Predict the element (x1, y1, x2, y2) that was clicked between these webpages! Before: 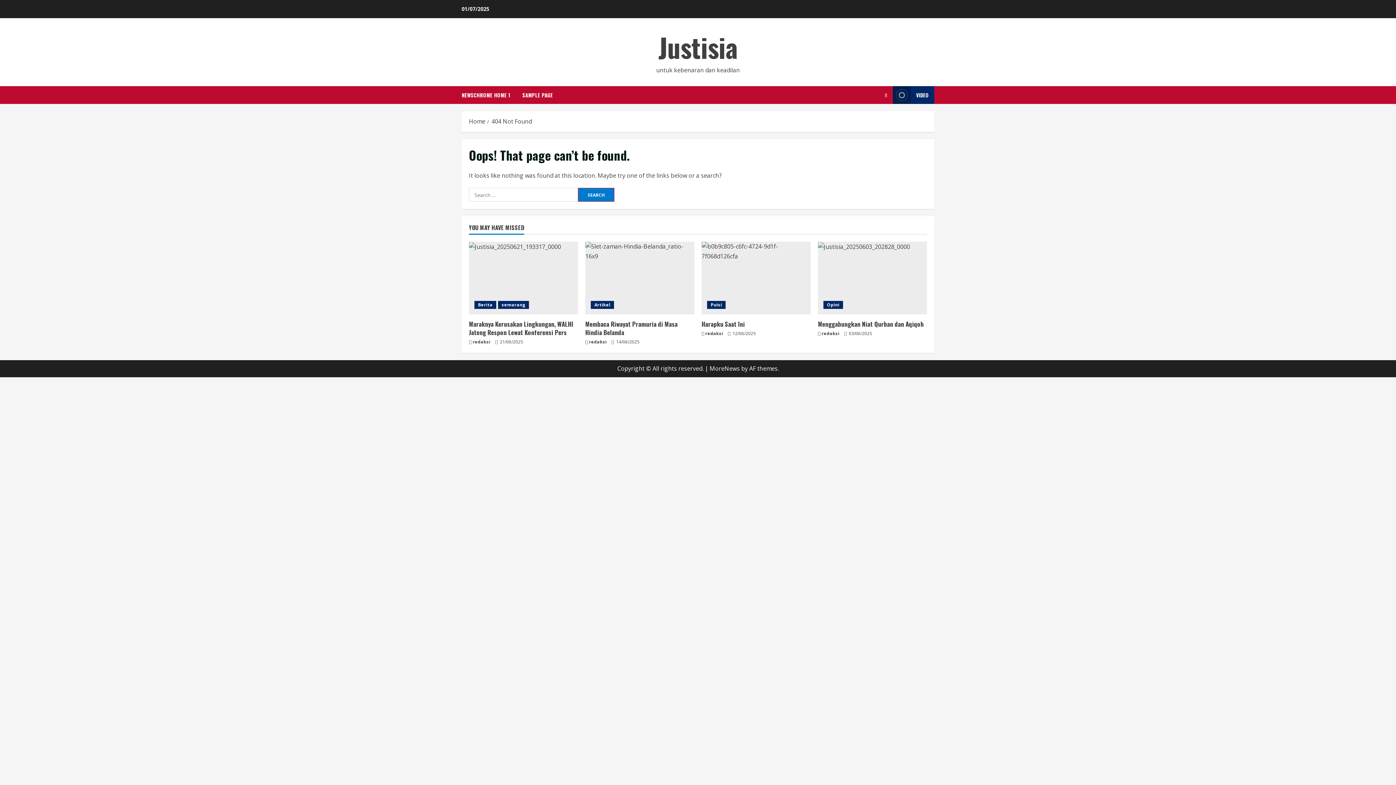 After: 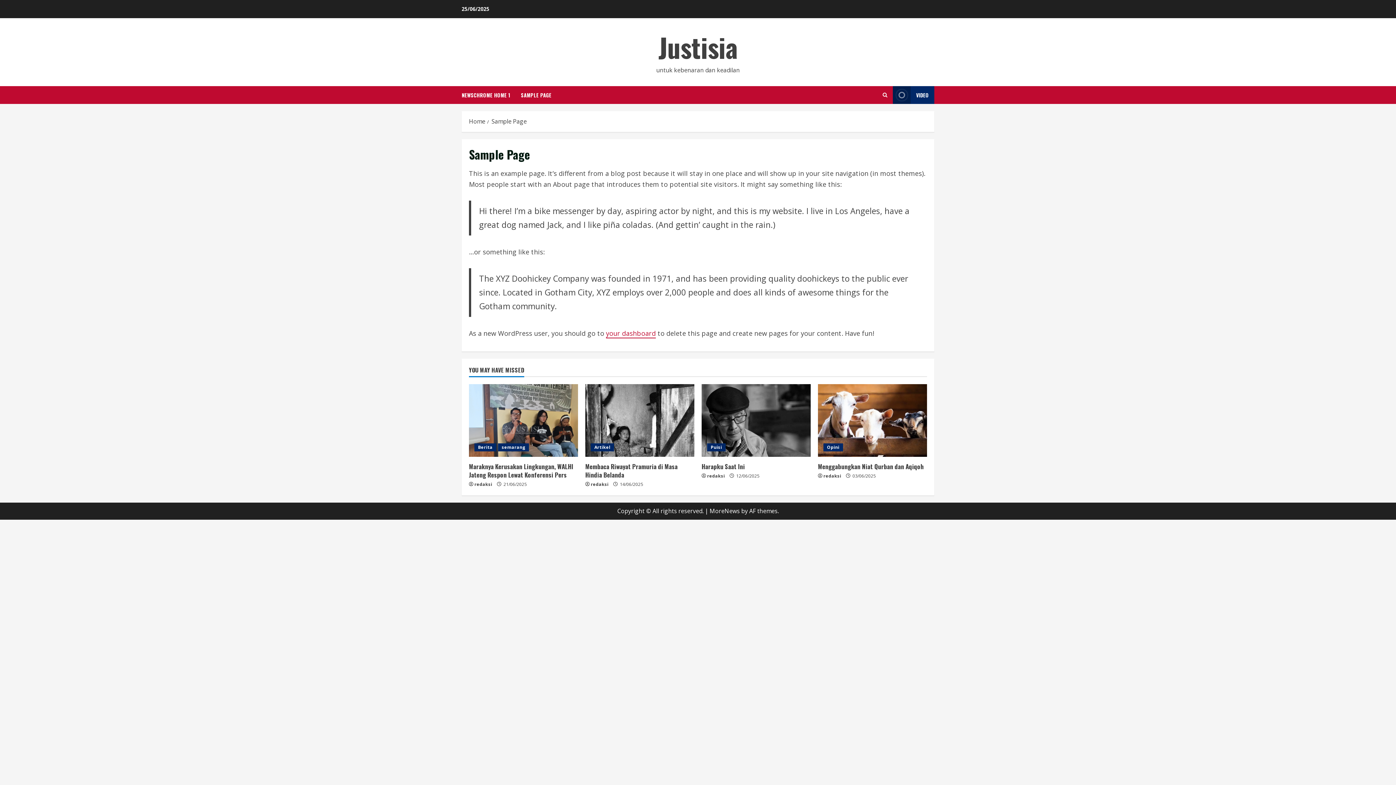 Action: label: SAMPLE PAGE bbox: (517, 86, 558, 104)